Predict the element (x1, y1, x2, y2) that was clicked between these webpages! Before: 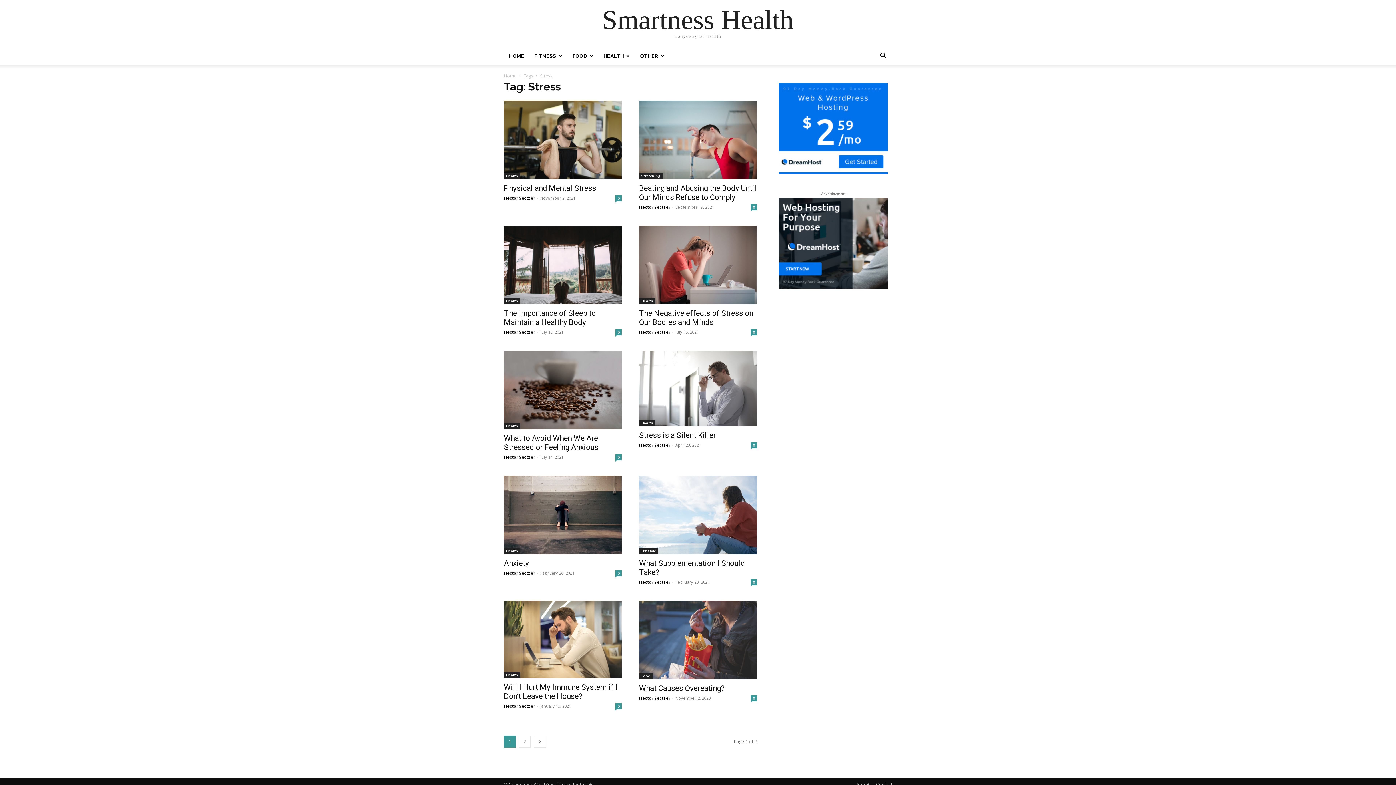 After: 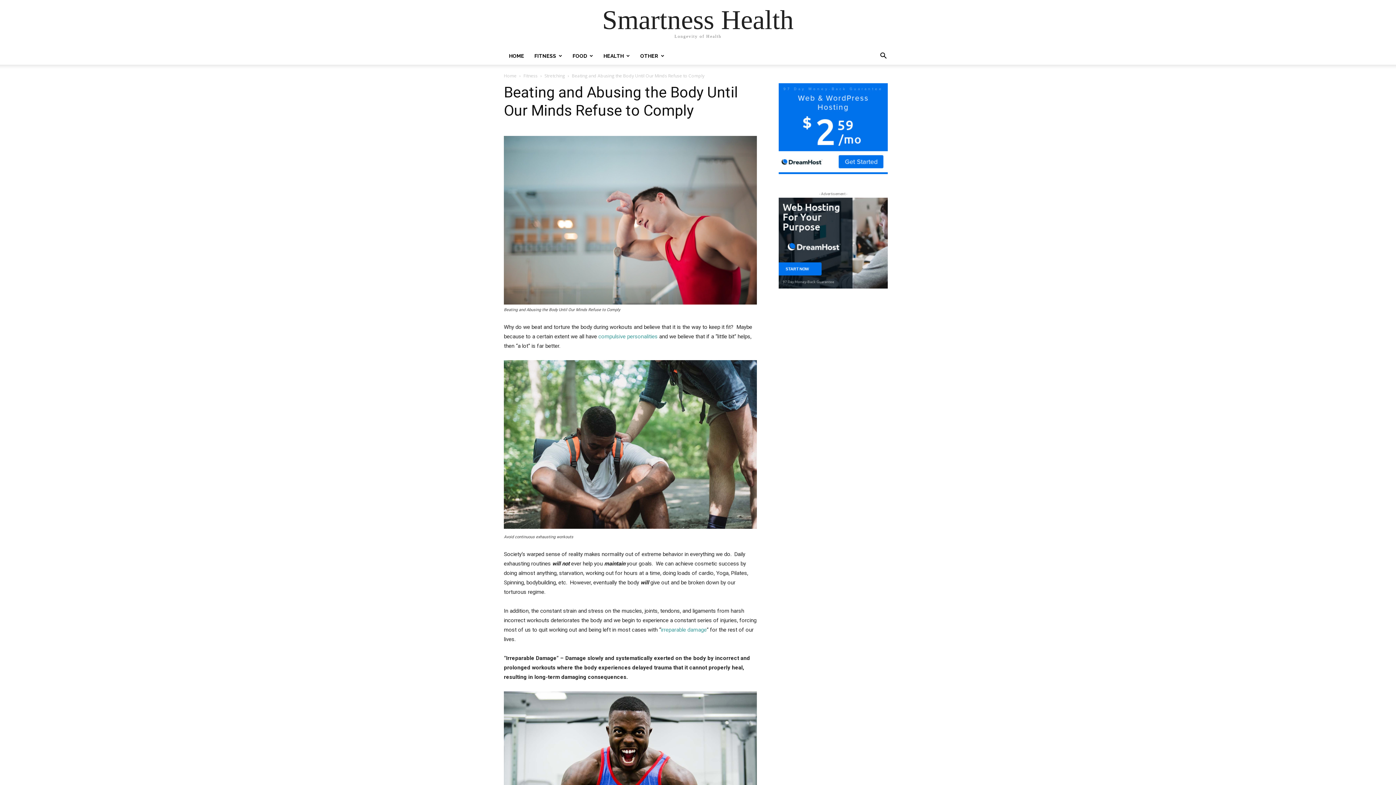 Action: bbox: (639, 100, 757, 179)